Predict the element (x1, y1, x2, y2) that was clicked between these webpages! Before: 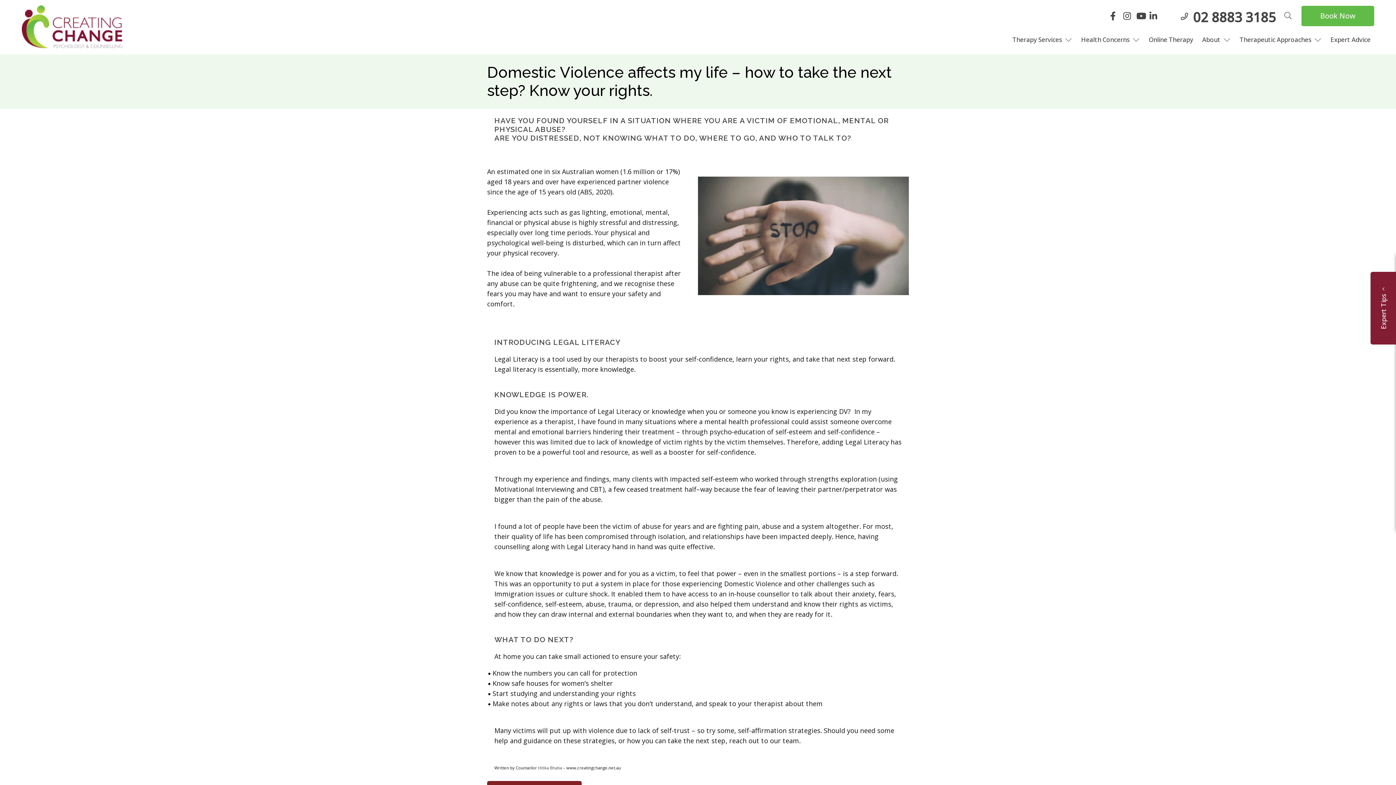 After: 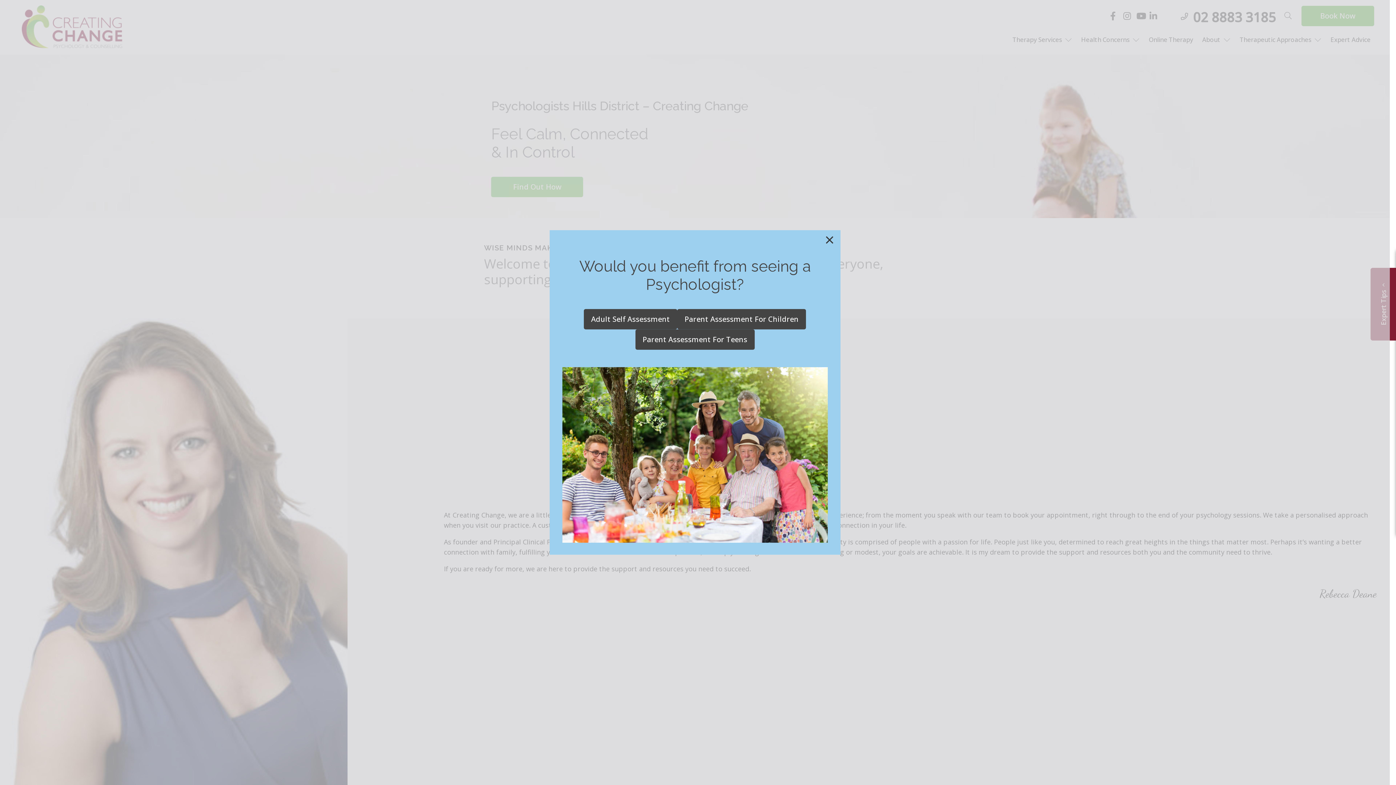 Action: bbox: (21, 41, 122, 51)